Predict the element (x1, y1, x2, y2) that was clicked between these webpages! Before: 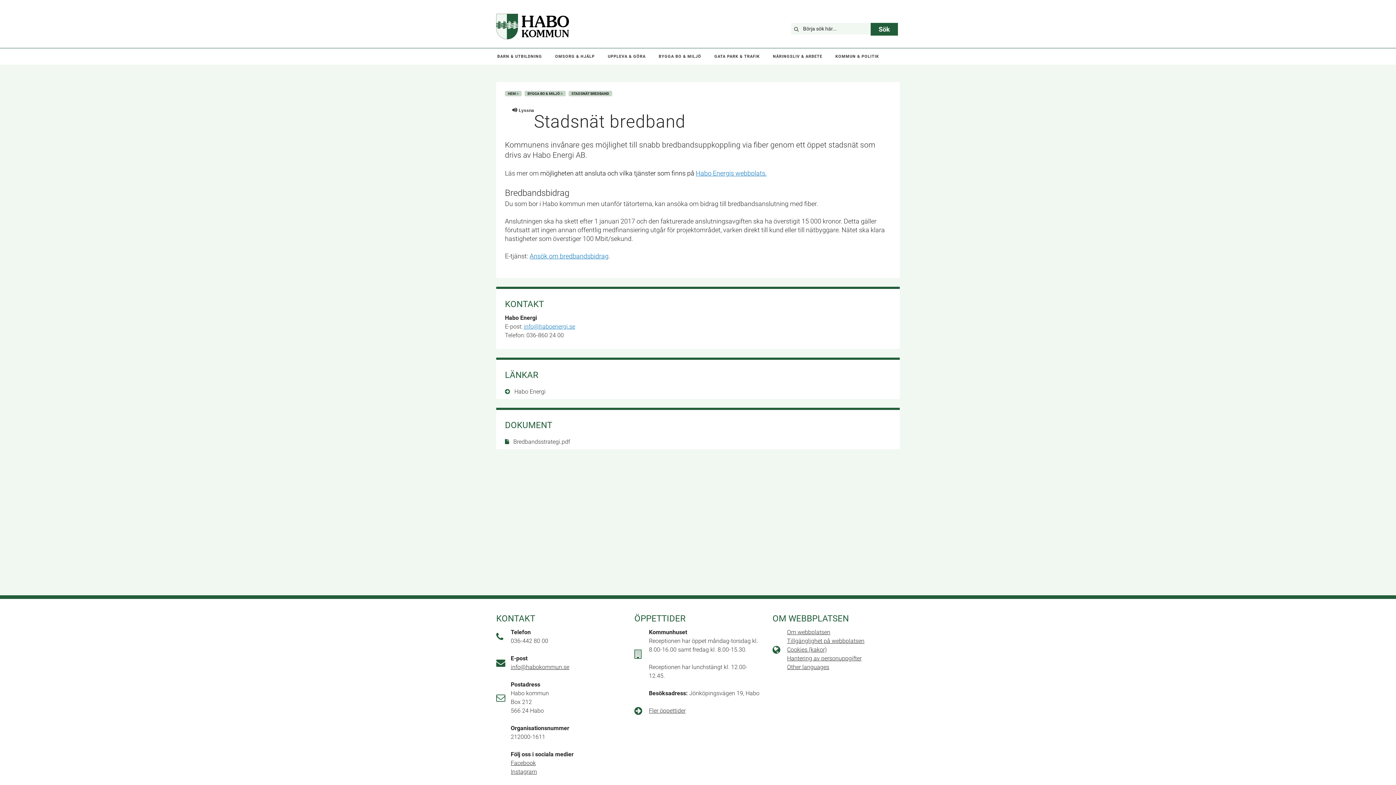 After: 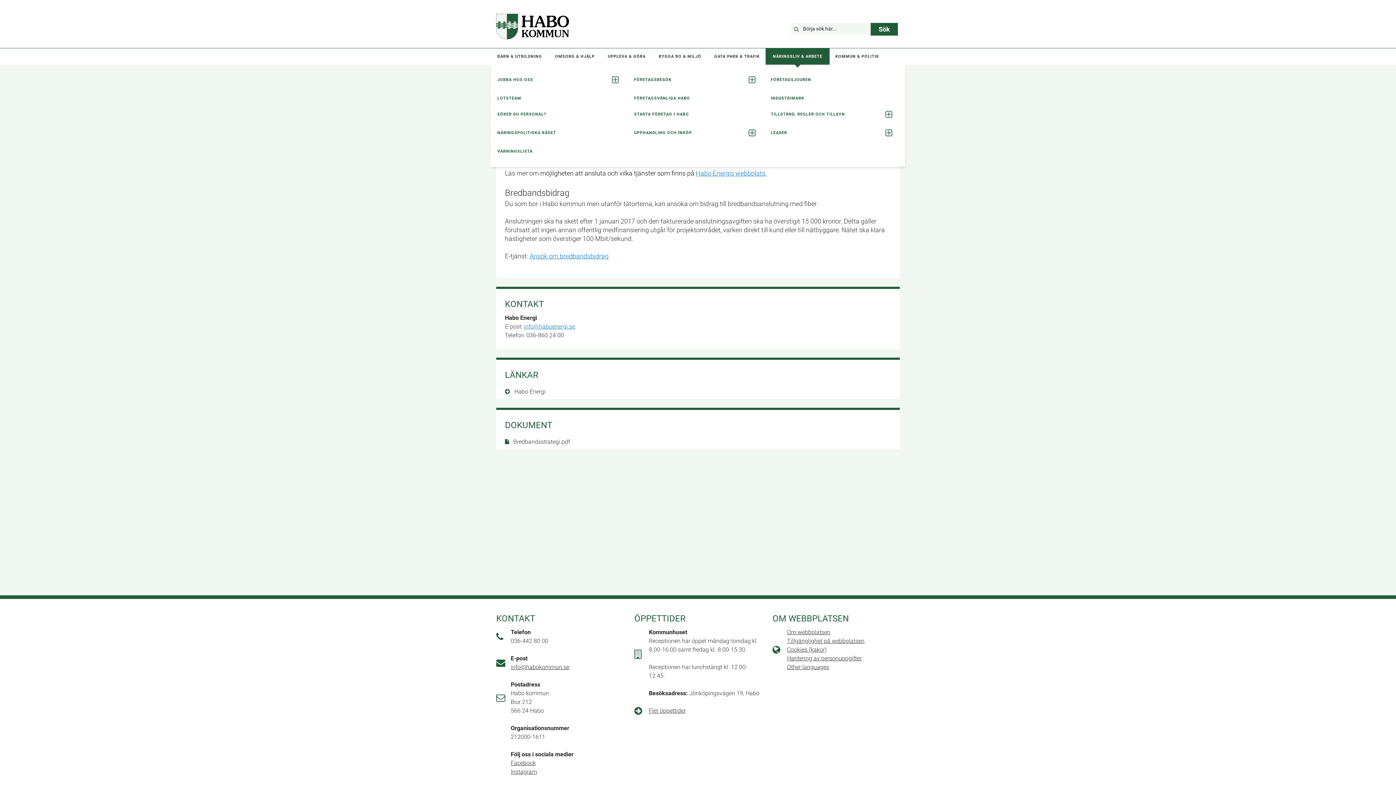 Action: label: NÄRINGSLIV & ARBETE bbox: (766, 48, 829, 64)